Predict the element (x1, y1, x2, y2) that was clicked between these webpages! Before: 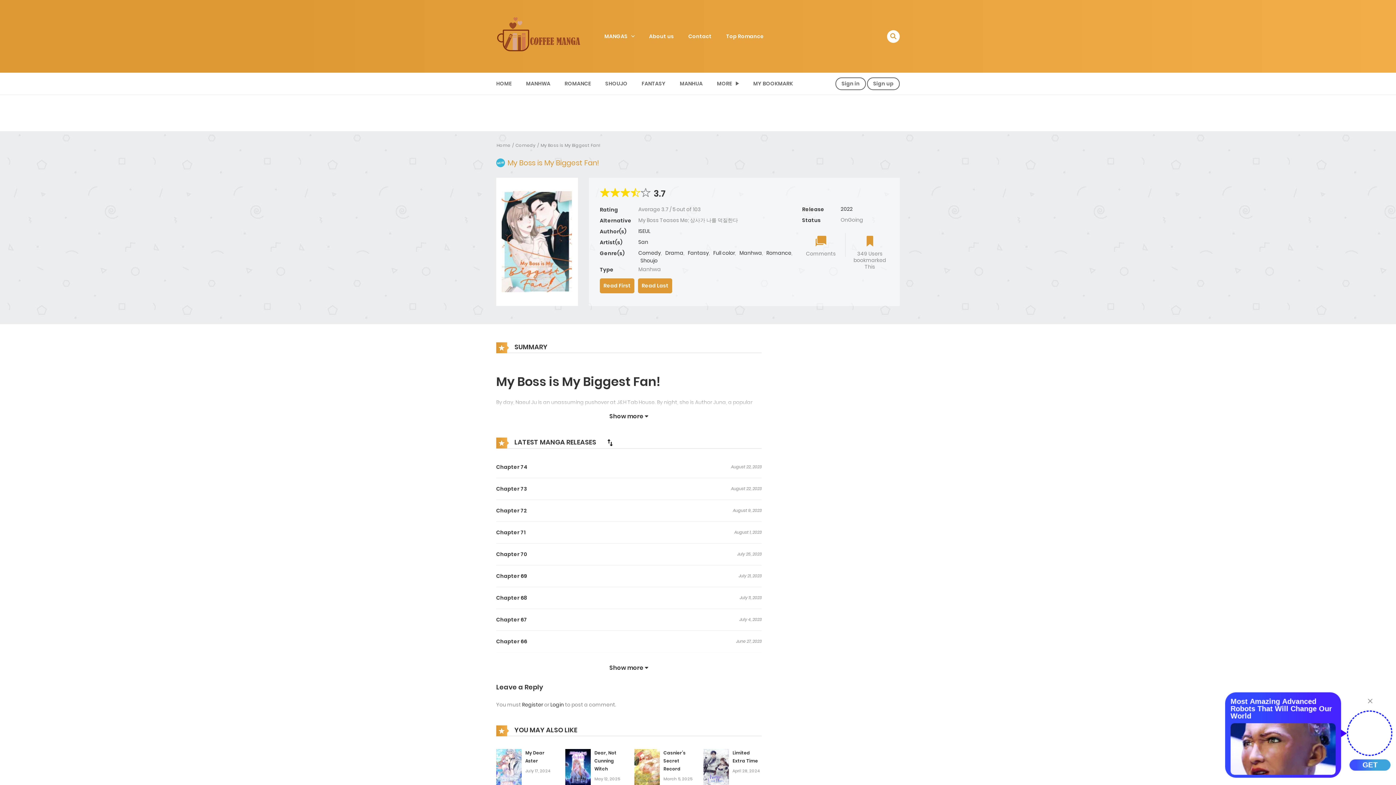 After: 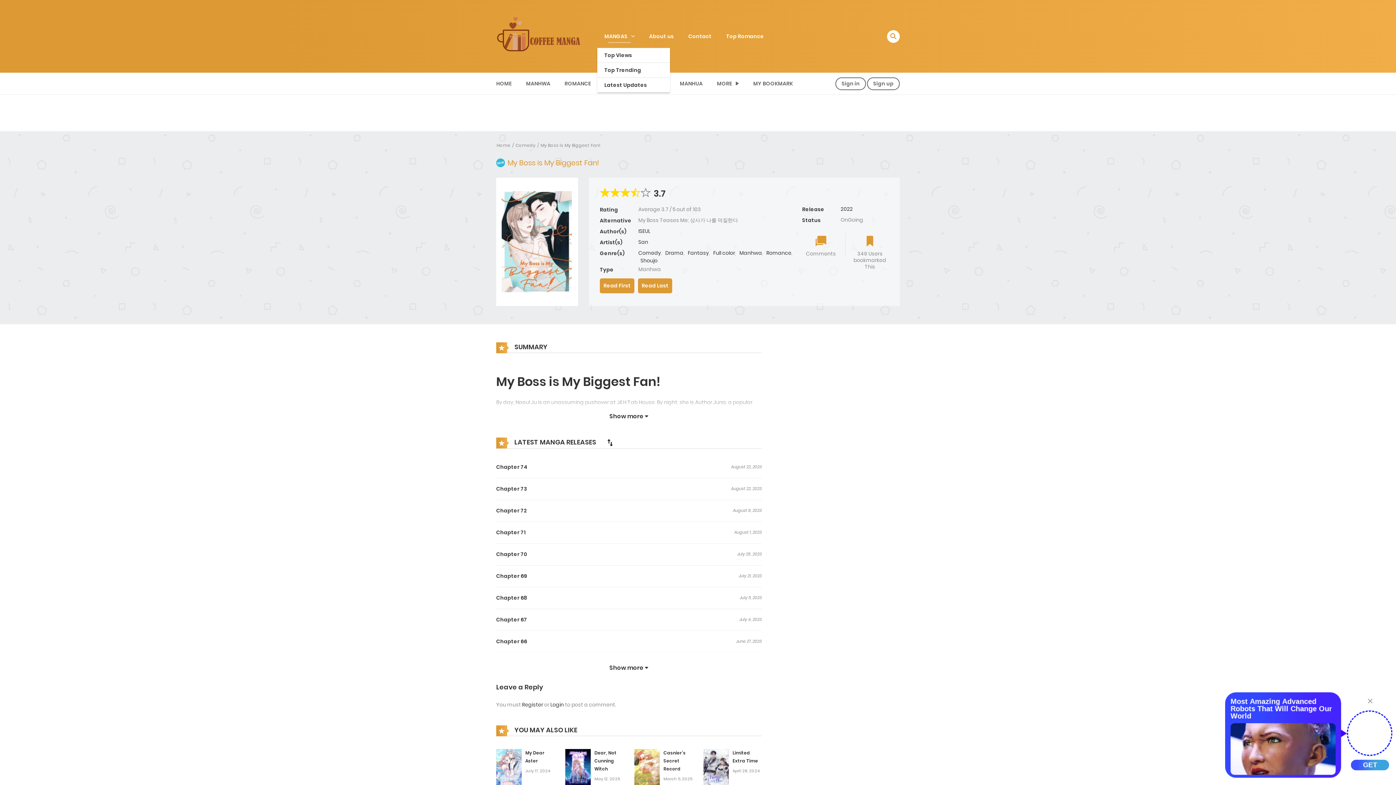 Action: bbox: (597, 27, 642, 45) label: MANGAS